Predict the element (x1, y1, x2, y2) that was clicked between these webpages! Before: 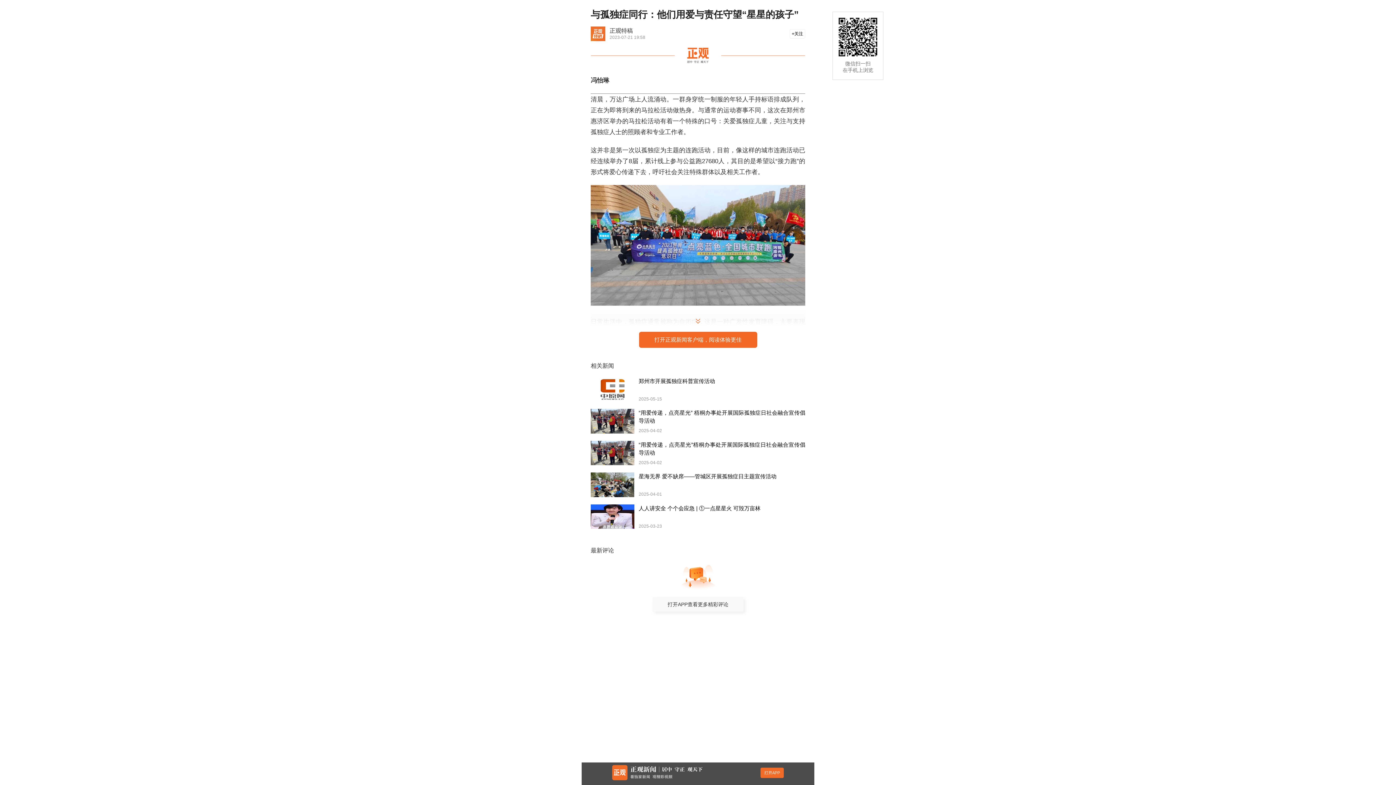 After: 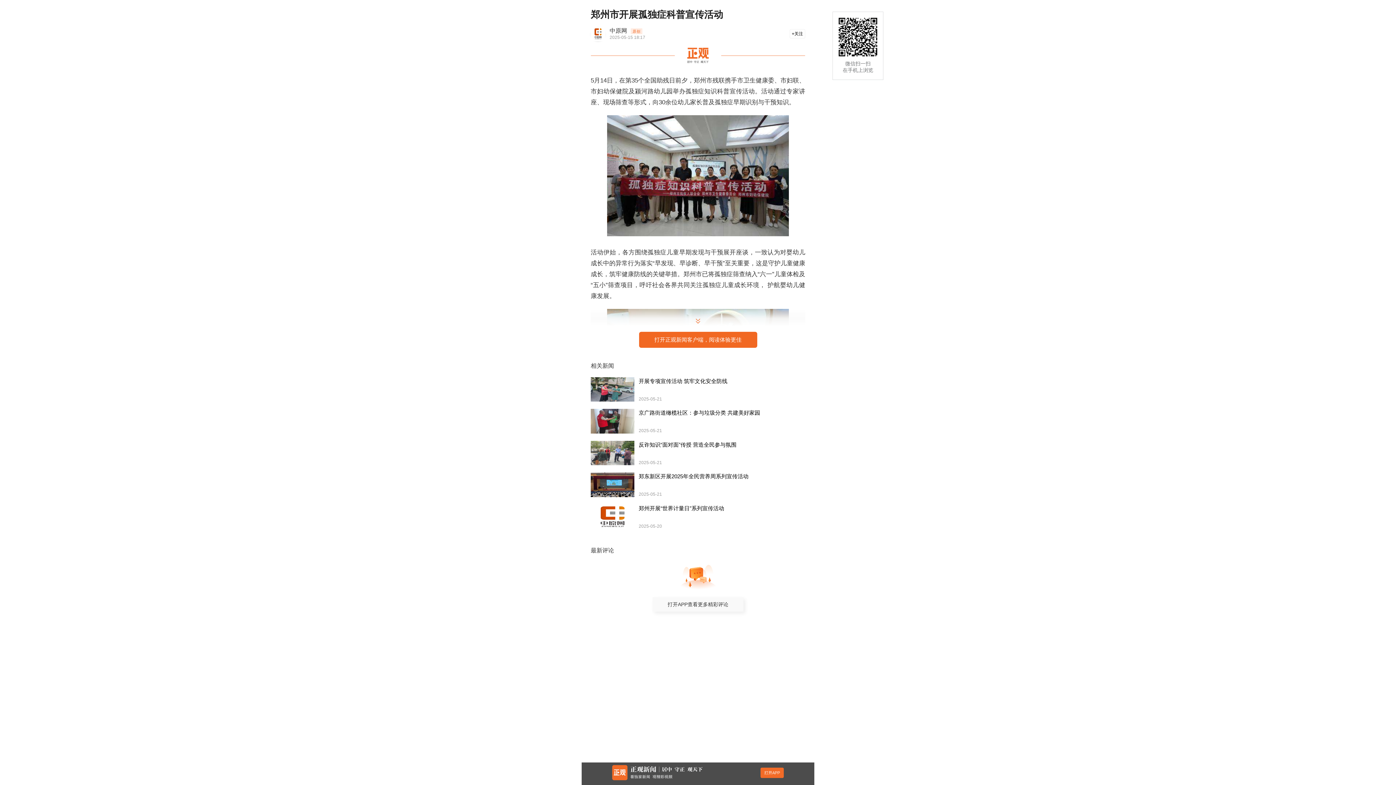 Action: bbox: (590, 377, 805, 401) label: 郑州市开展孤独症科普宣传活动
2025-05-15